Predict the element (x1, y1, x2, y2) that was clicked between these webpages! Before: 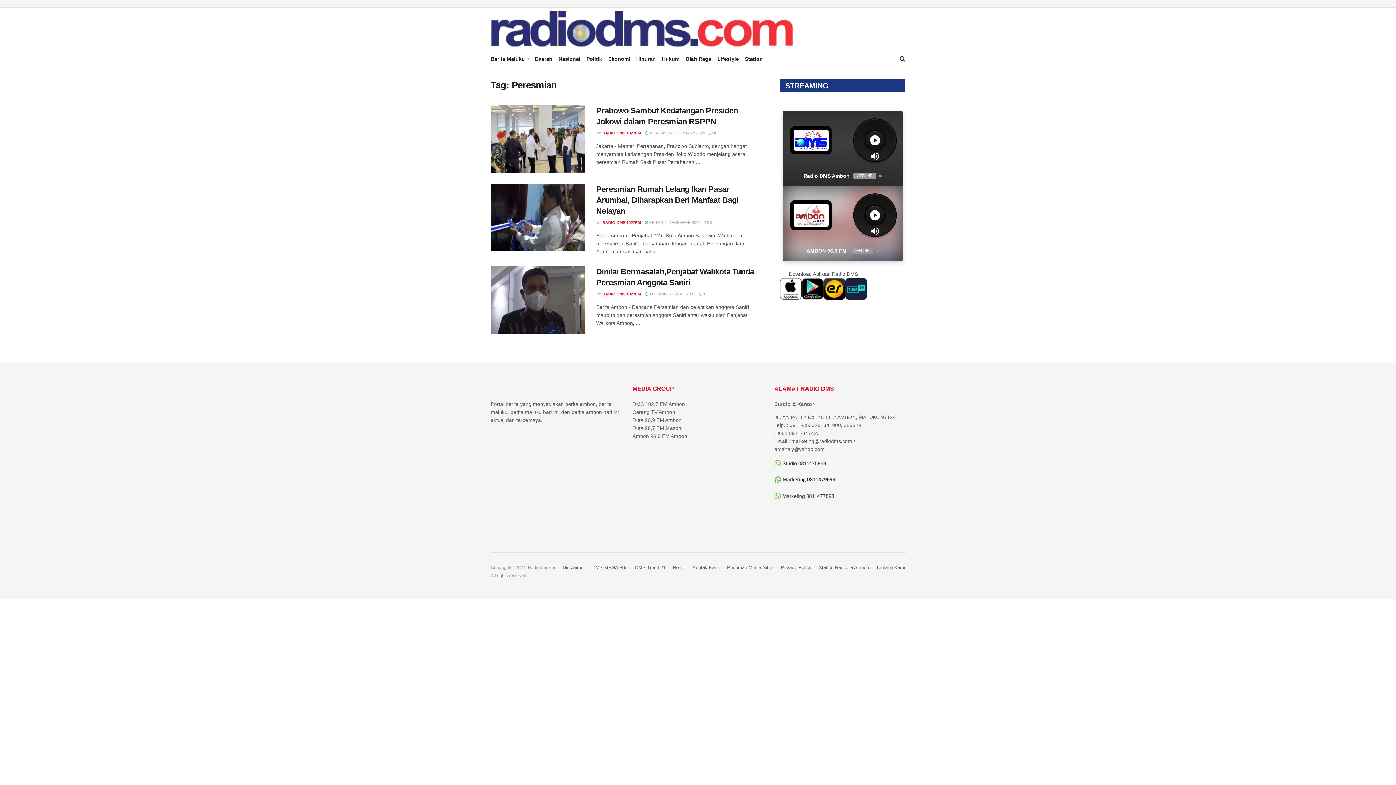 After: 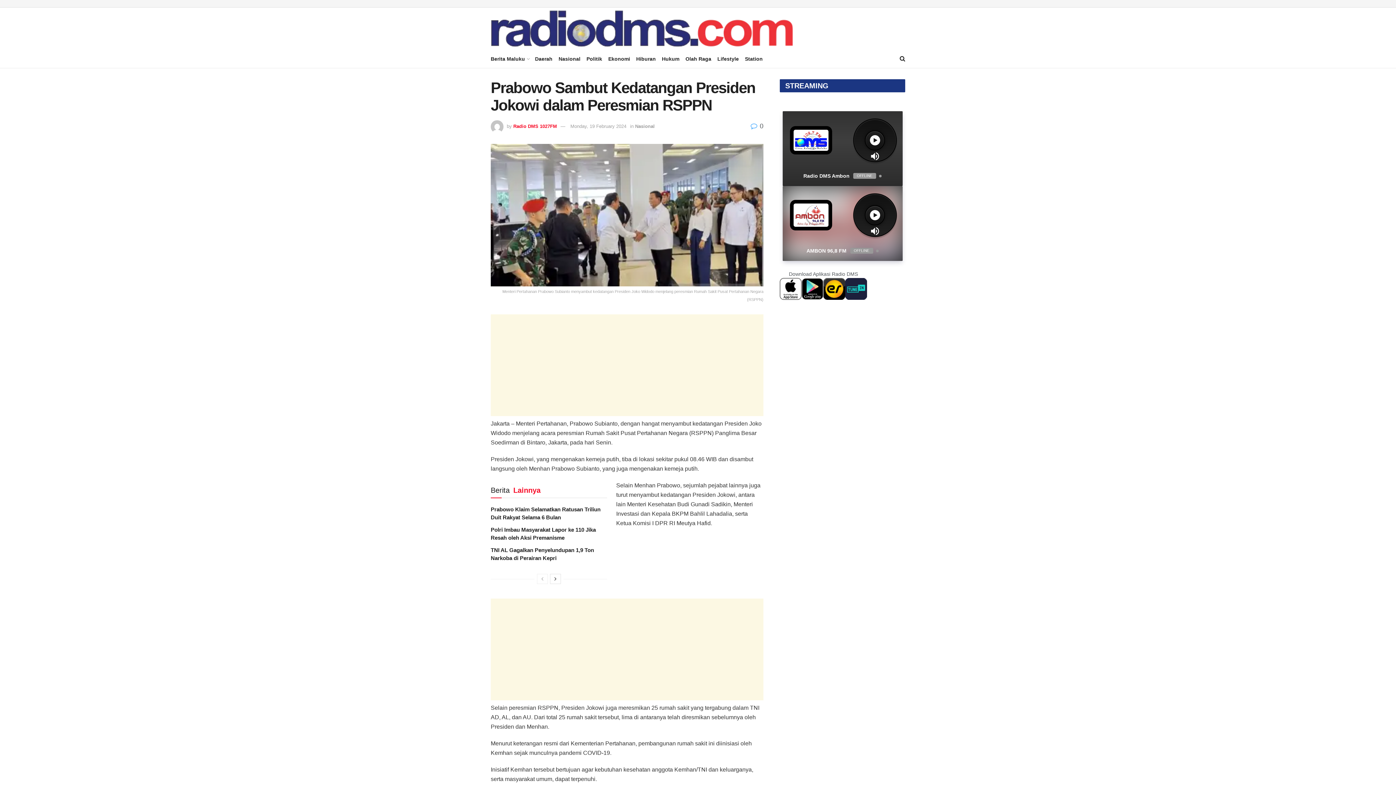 Action: label:  0 bbox: (709, 130, 716, 135)